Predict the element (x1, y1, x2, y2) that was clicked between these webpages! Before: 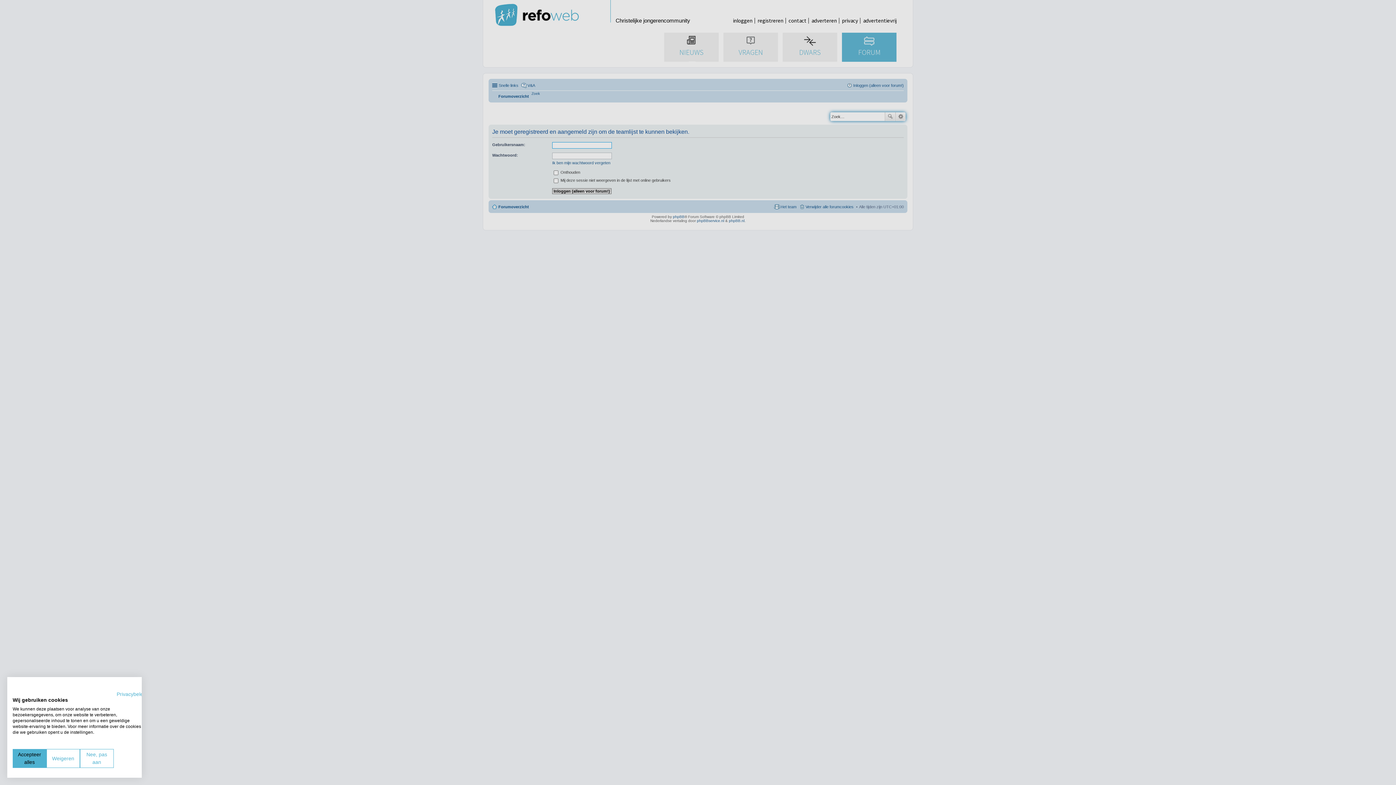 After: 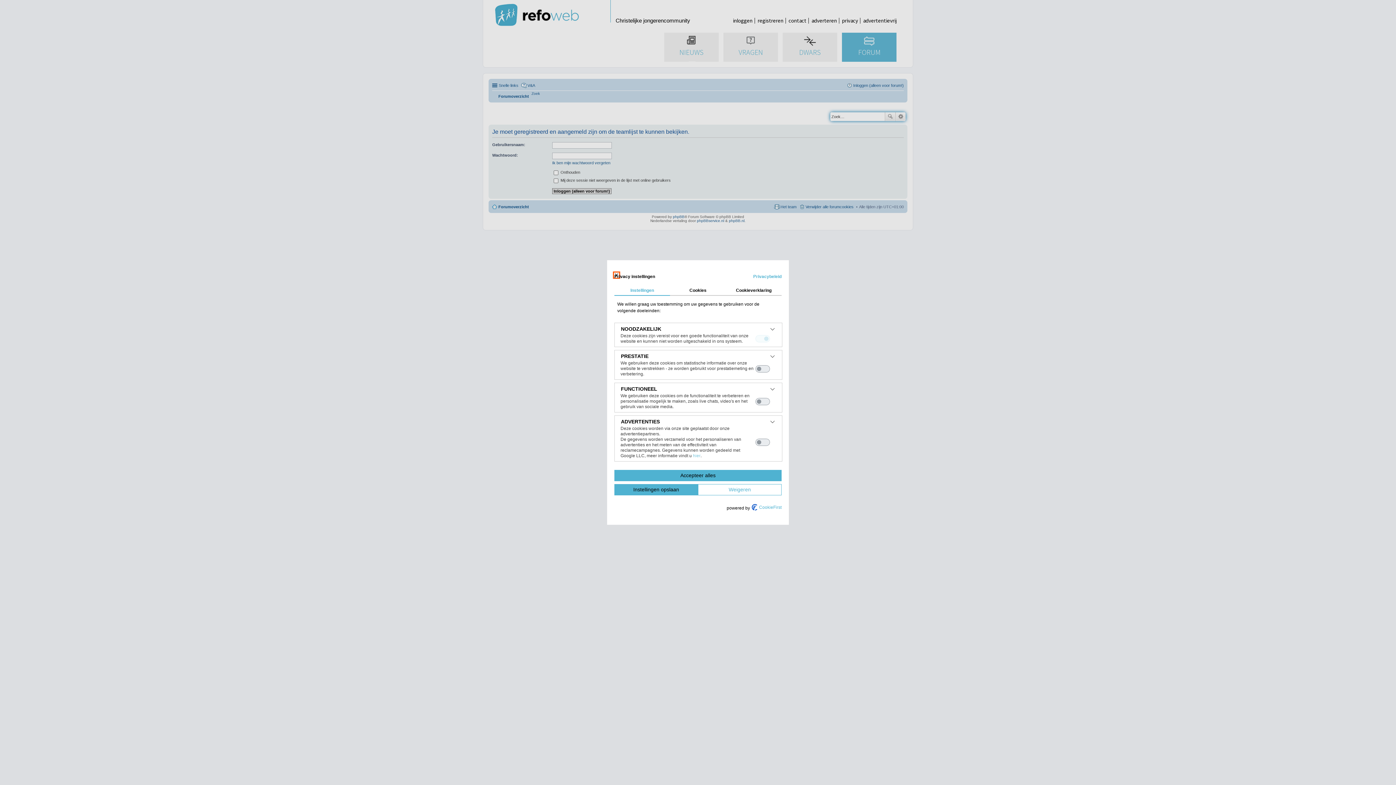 Action: bbox: (80, 749, 113, 768) label: Pas cookie voorkeuren aan